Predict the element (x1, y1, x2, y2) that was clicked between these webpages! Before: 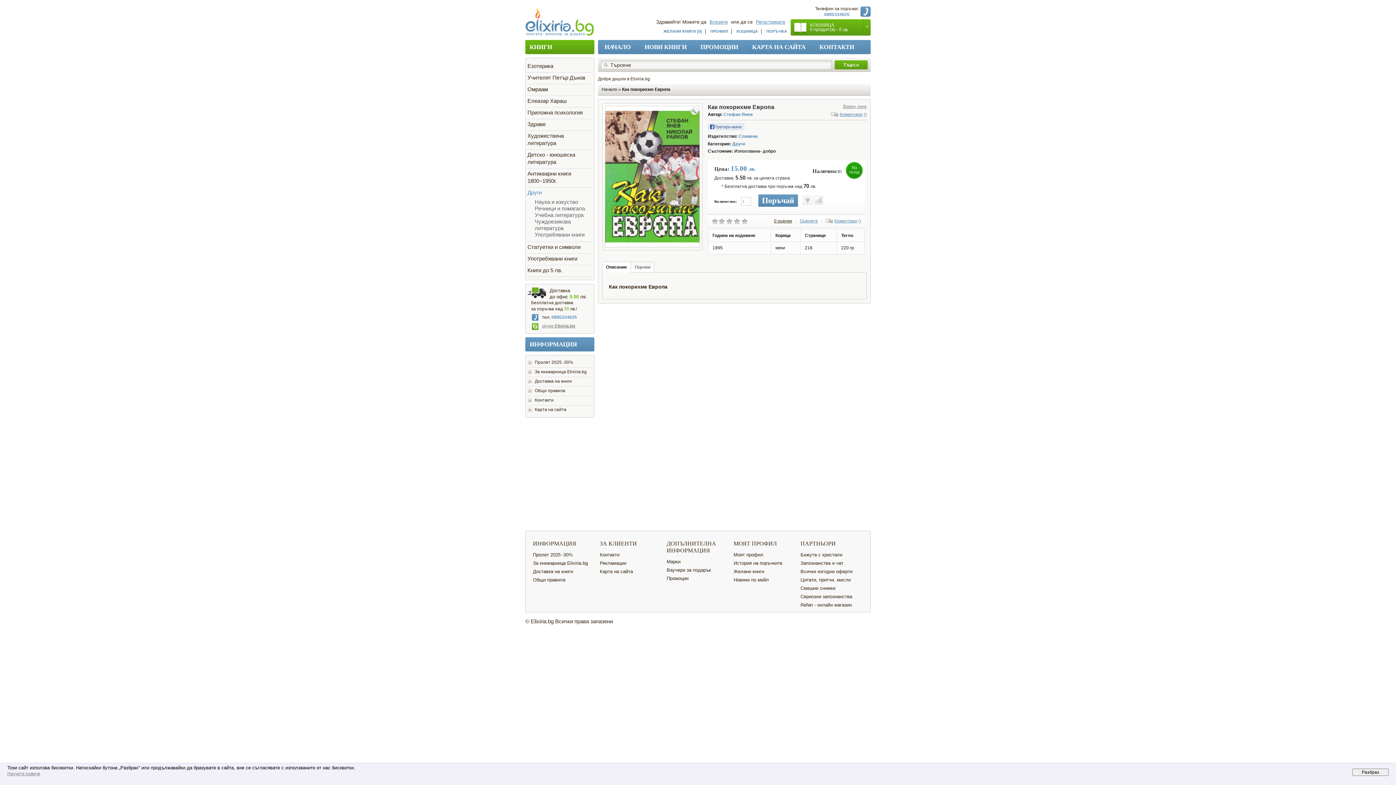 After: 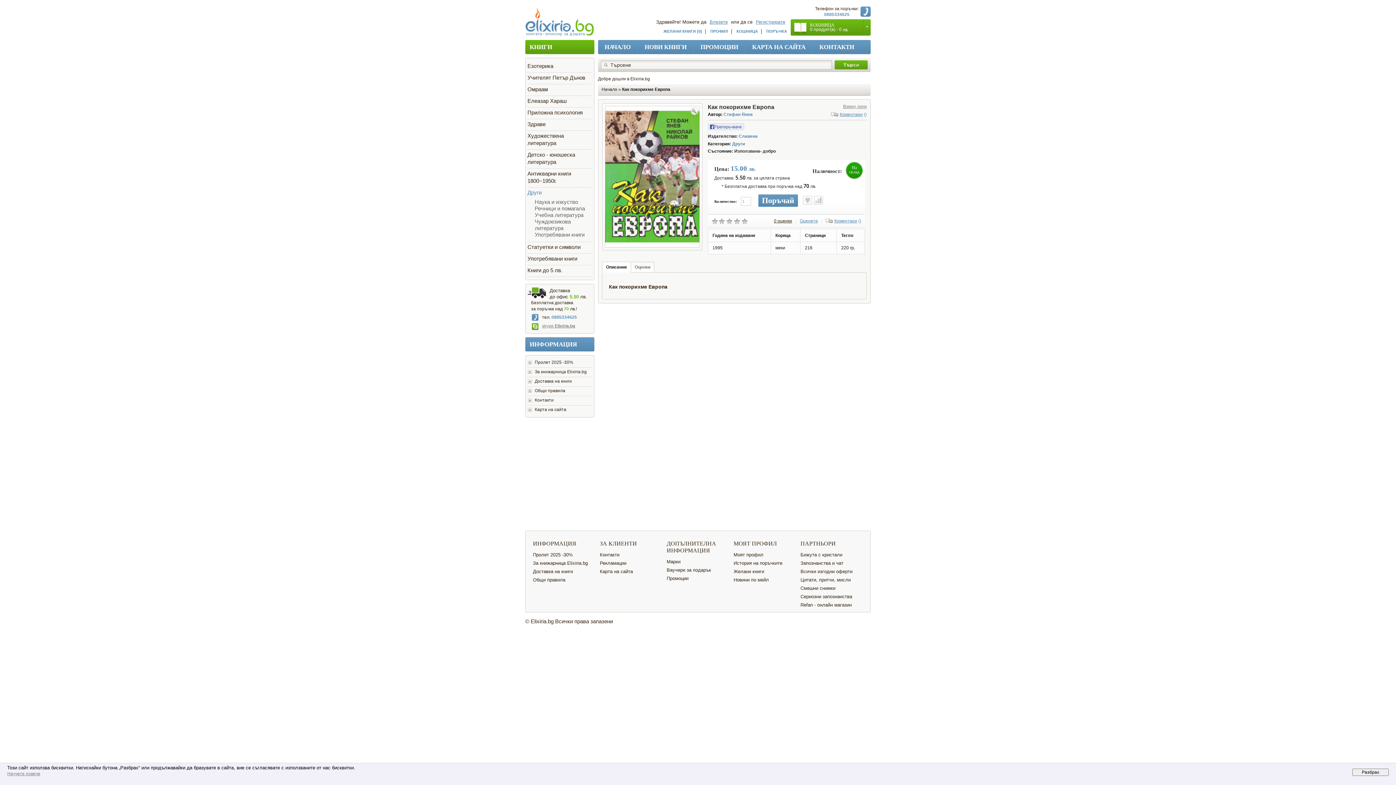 Action: bbox: (708, 123, 744, 130) label: Препоръчване